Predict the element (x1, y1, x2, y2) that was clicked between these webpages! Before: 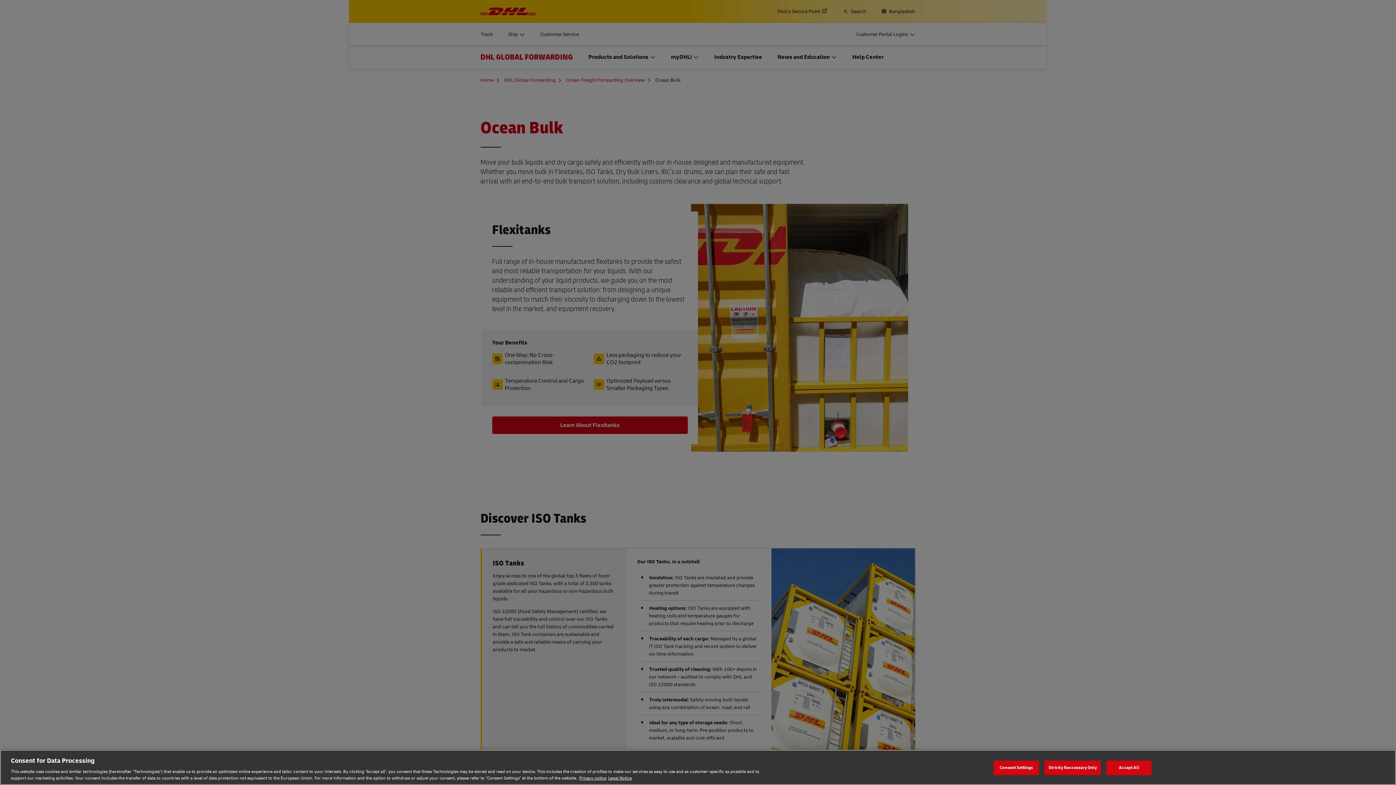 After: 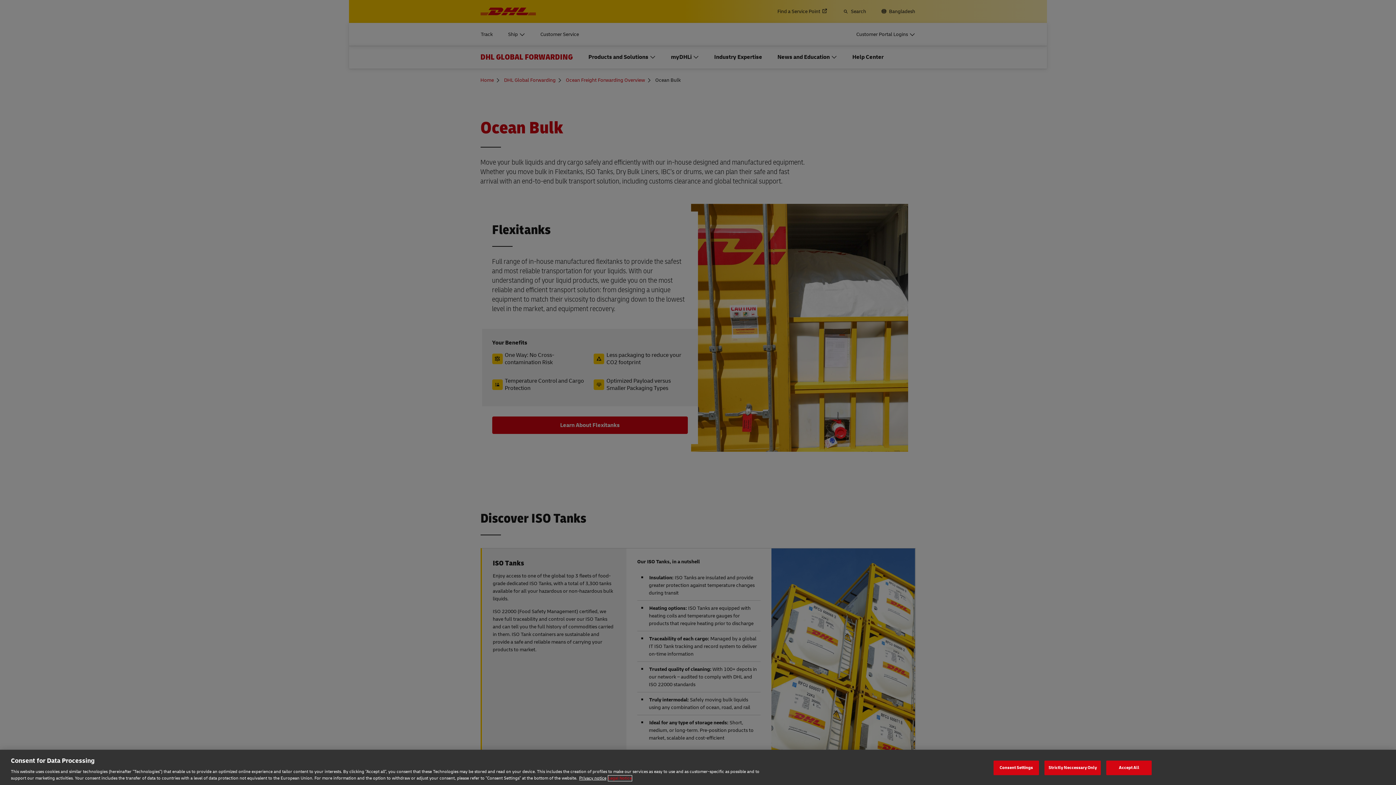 Action: bbox: (608, 775, 632, 781) label: Legal Notice, opens in a new tab